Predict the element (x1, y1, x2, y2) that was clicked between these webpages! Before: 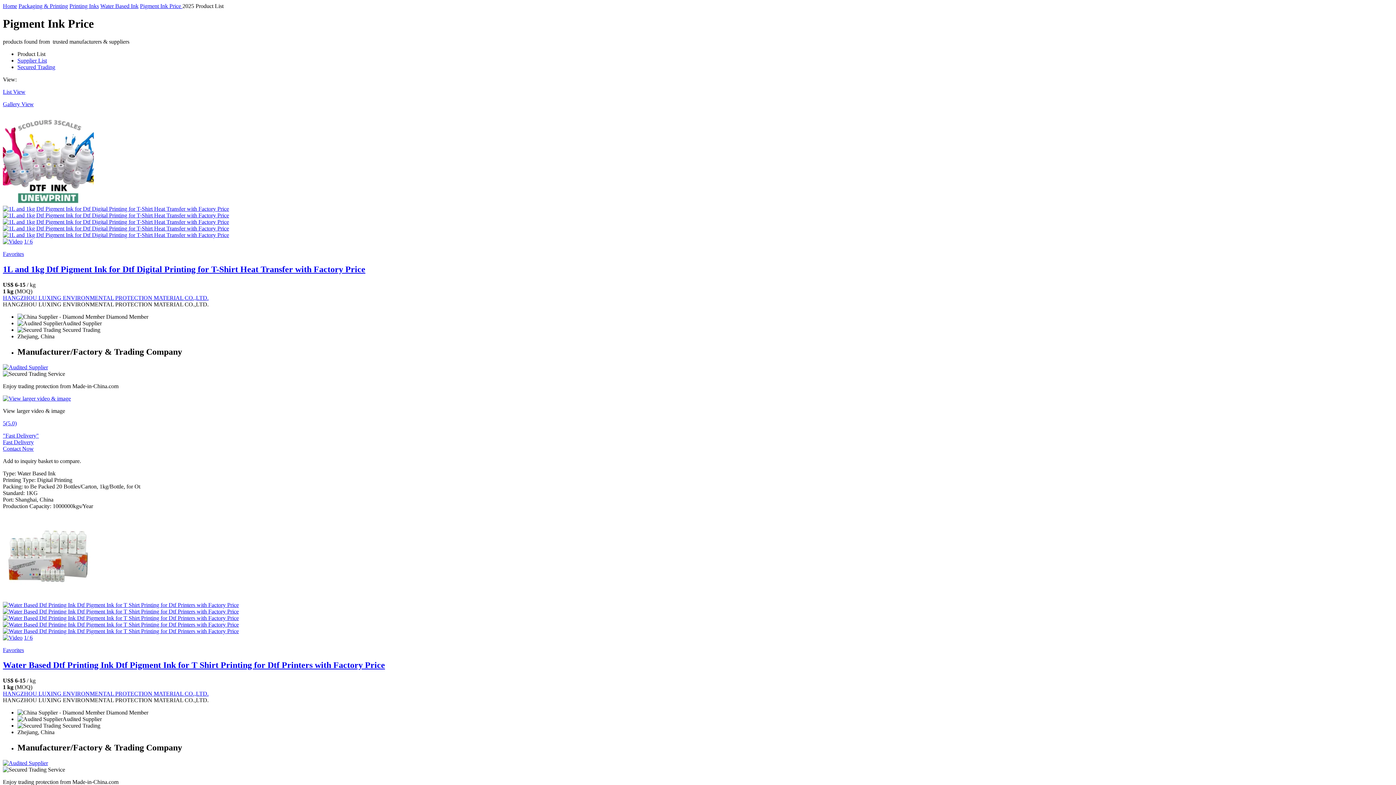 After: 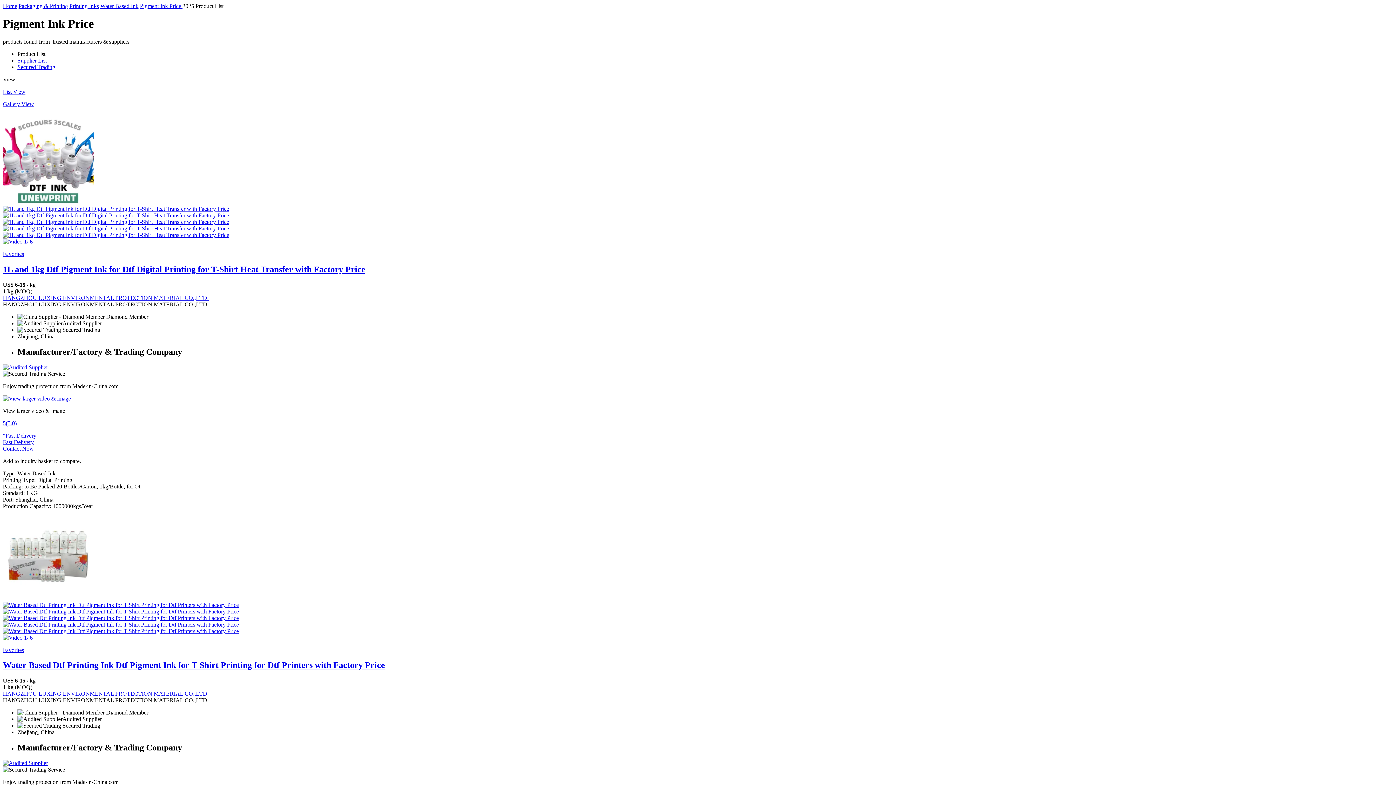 Action: bbox: (2, 225, 1393, 231)